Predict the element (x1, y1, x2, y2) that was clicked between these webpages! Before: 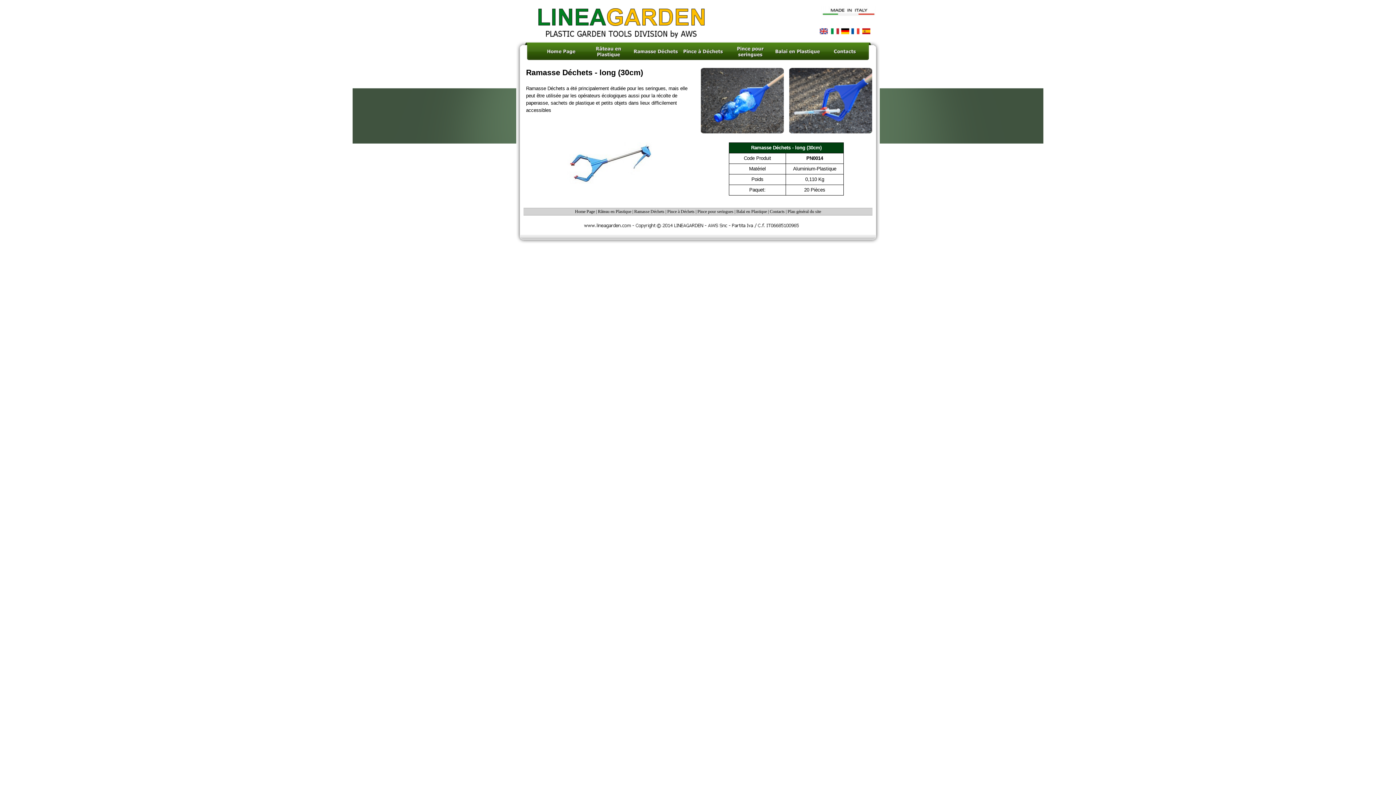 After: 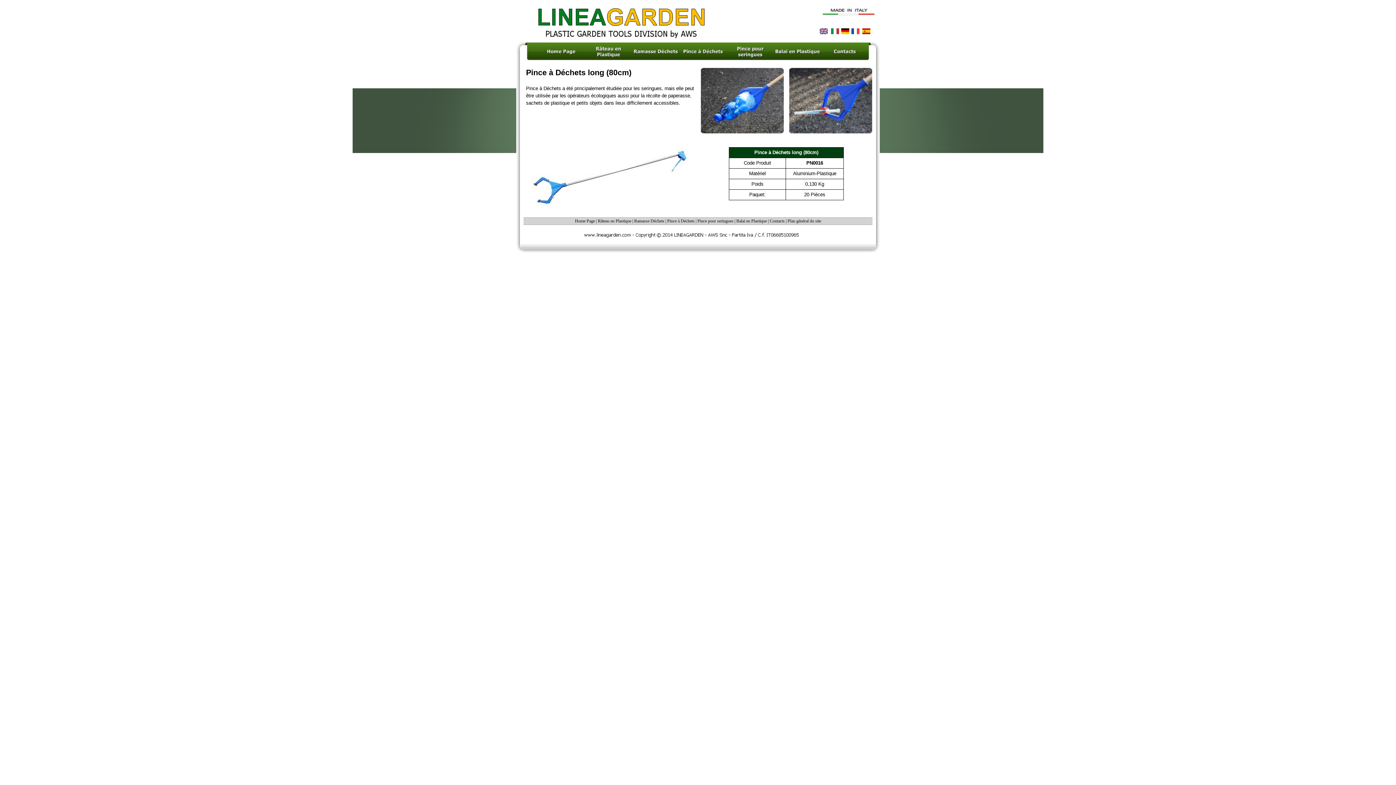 Action: bbox: (667, 209, 694, 214) label: Pince à Déchets